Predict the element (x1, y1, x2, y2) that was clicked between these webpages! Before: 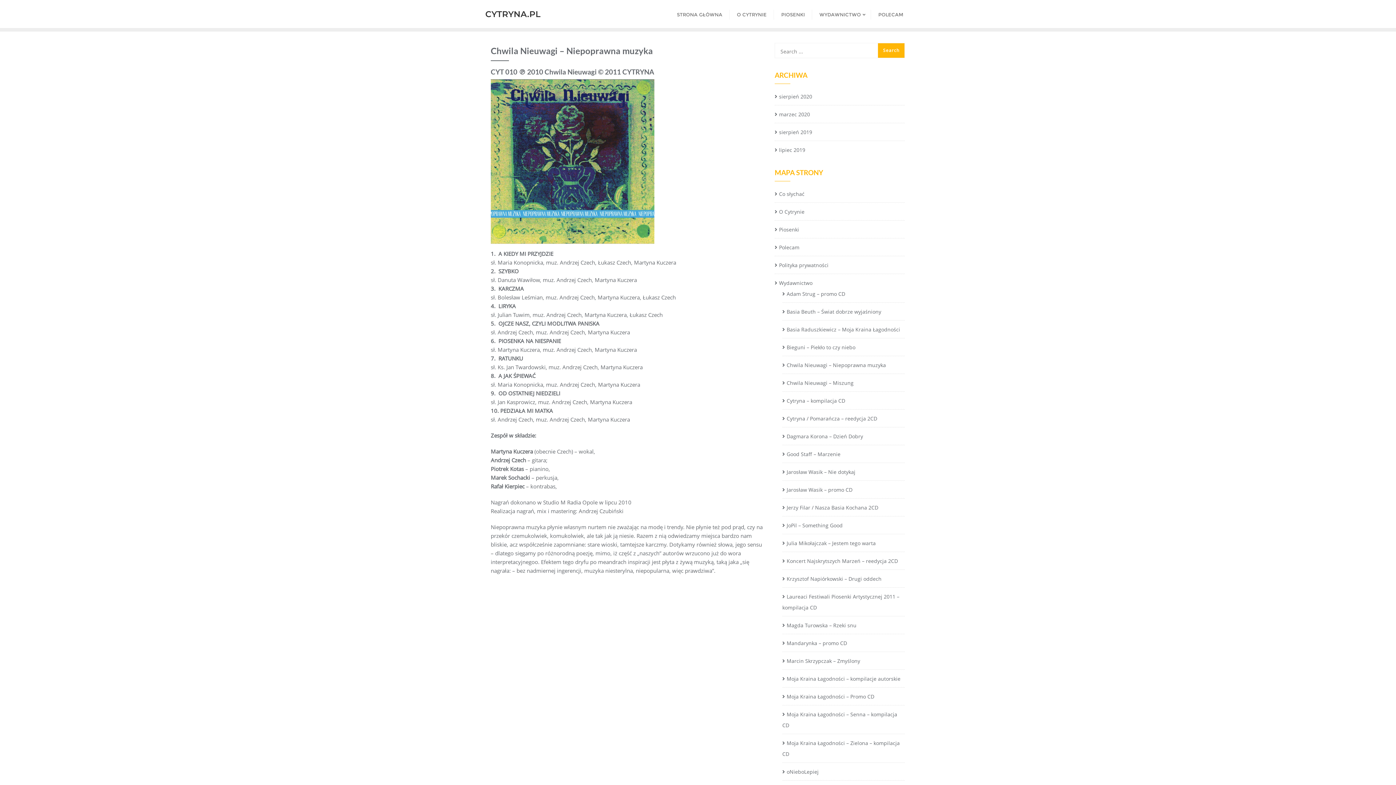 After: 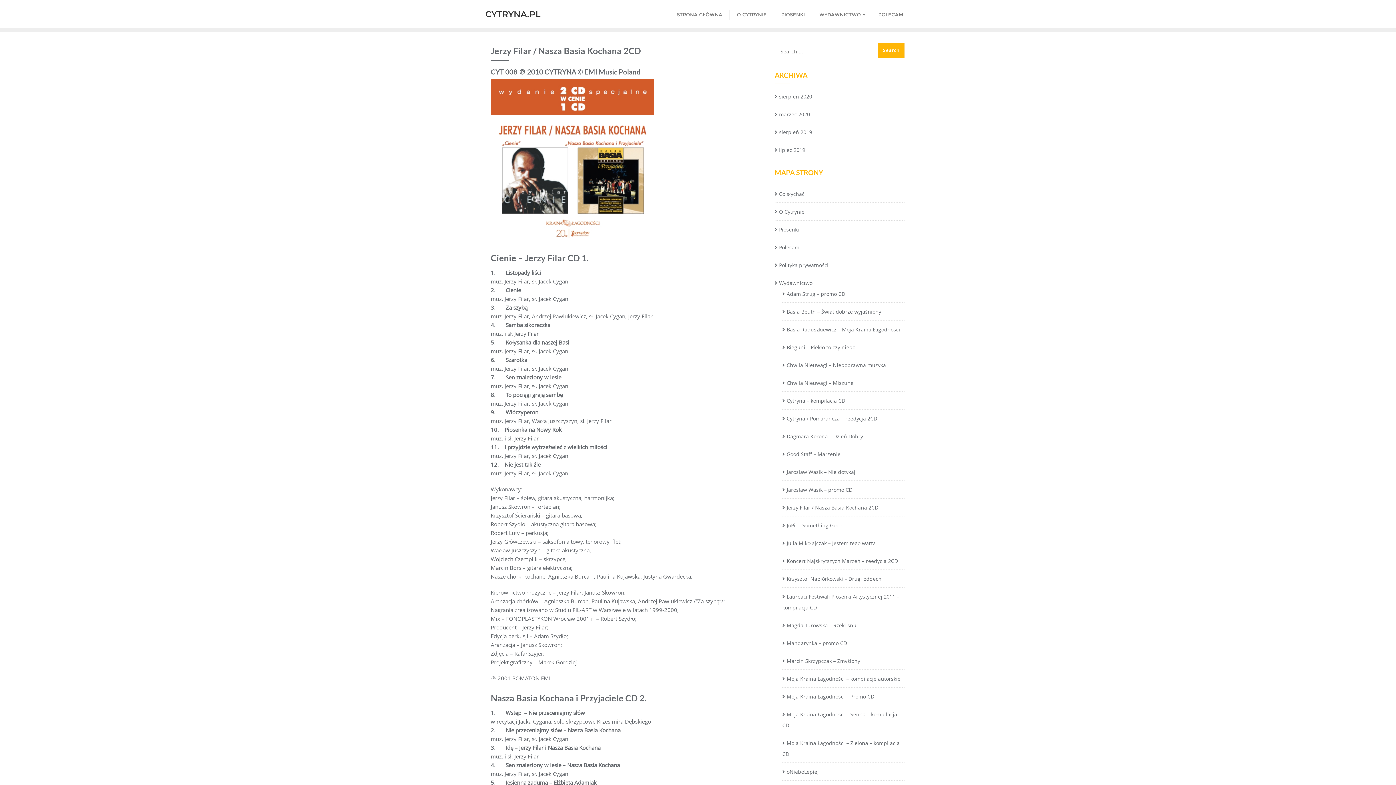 Action: bbox: (782, 502, 905, 513) label: Jerzy Filar / Nasza Basia Kochana 2CD